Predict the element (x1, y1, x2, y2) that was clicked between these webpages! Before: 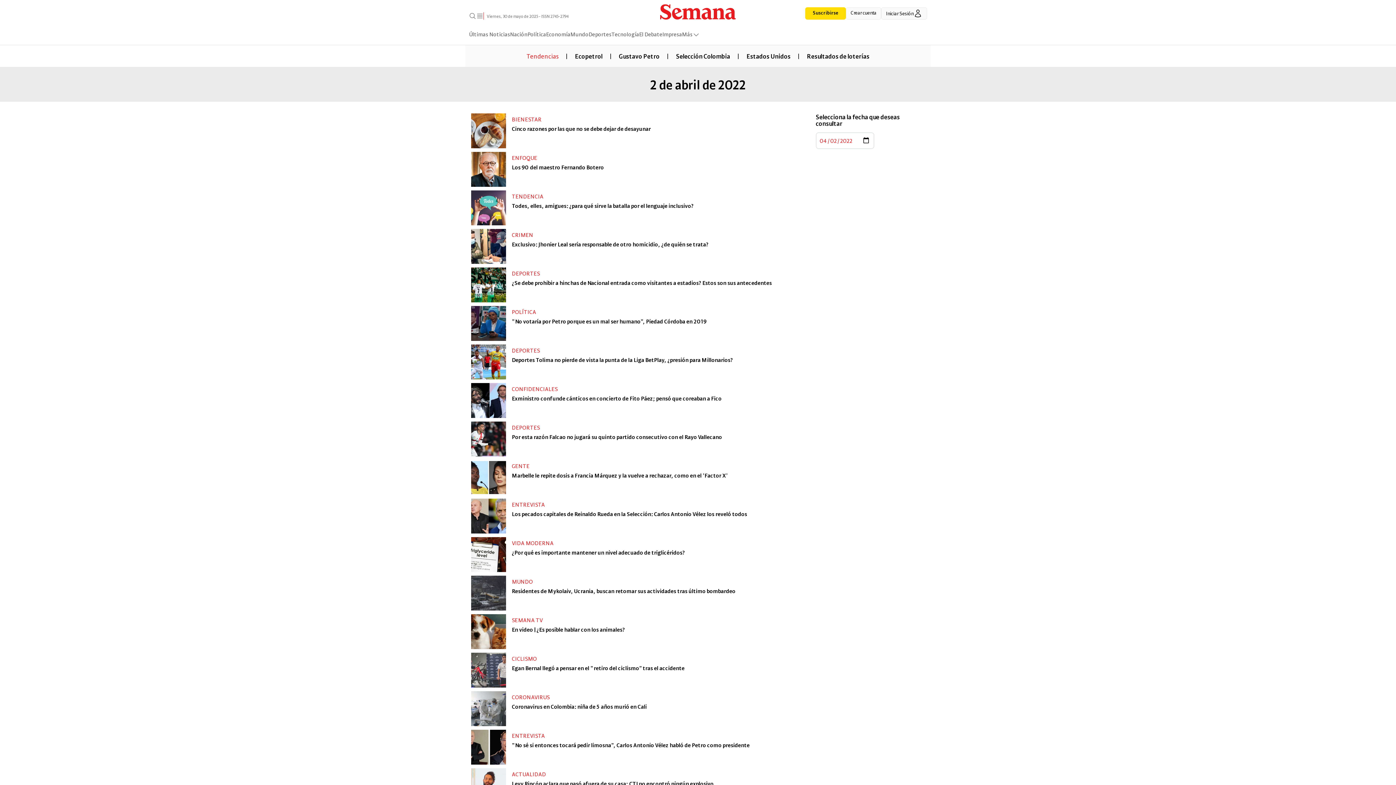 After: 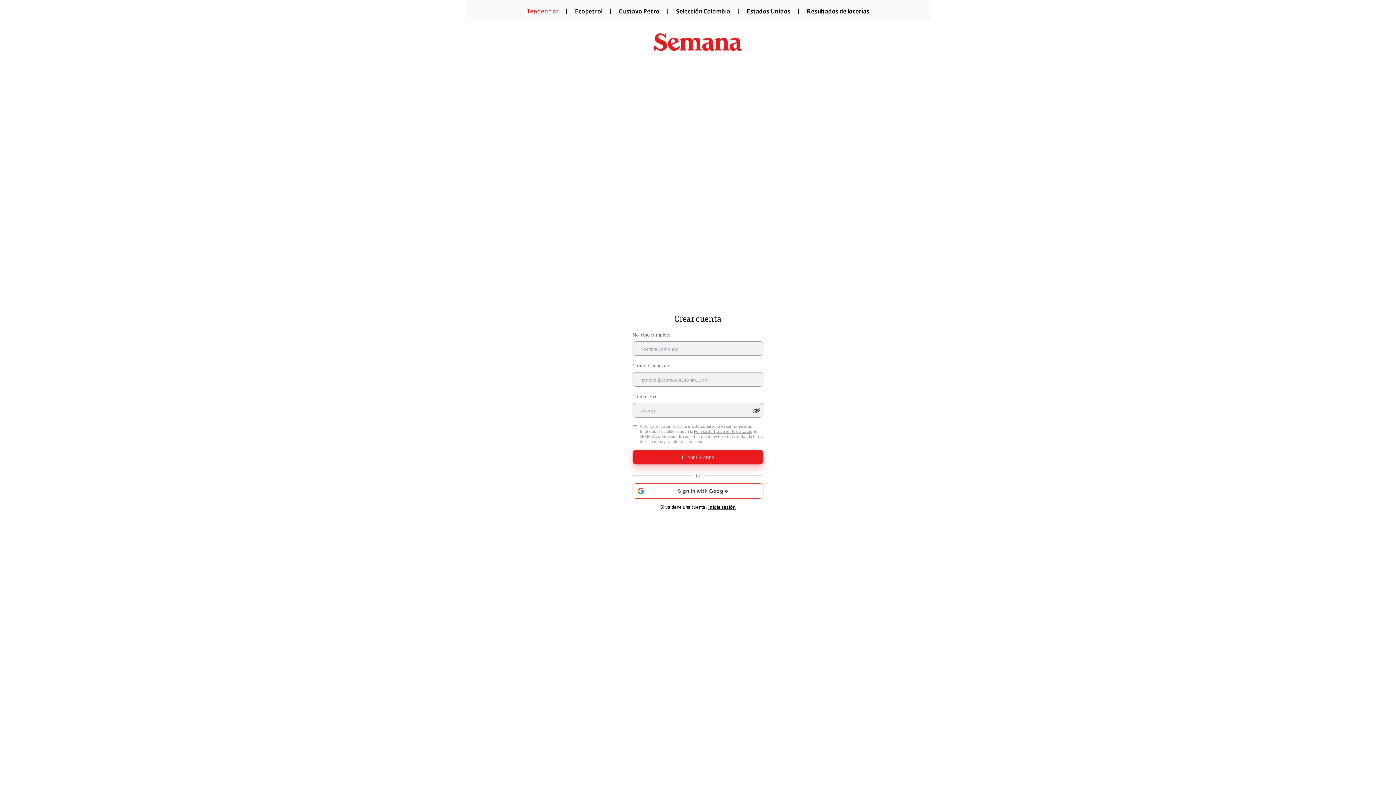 Action: bbox: (846, 7, 881, 19) label: Crear cuenta